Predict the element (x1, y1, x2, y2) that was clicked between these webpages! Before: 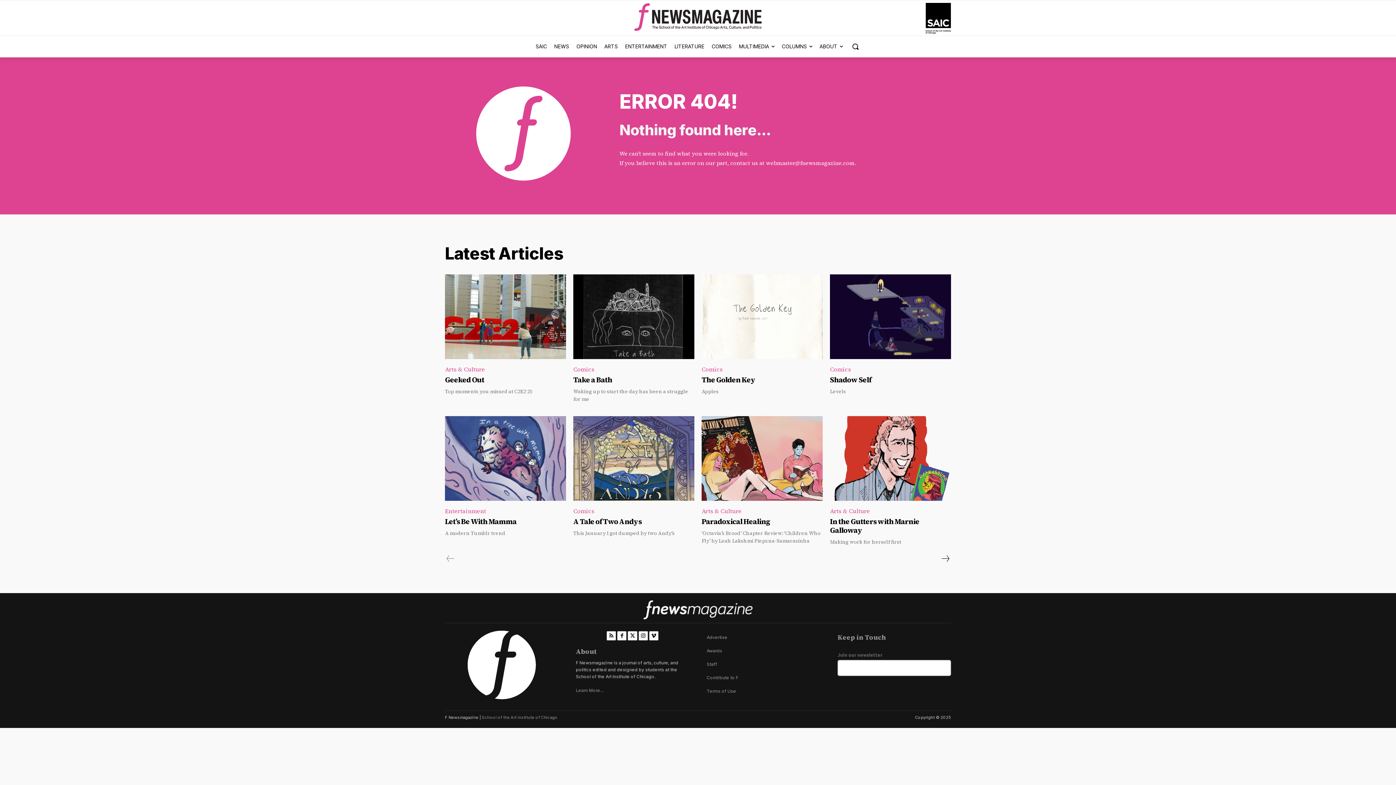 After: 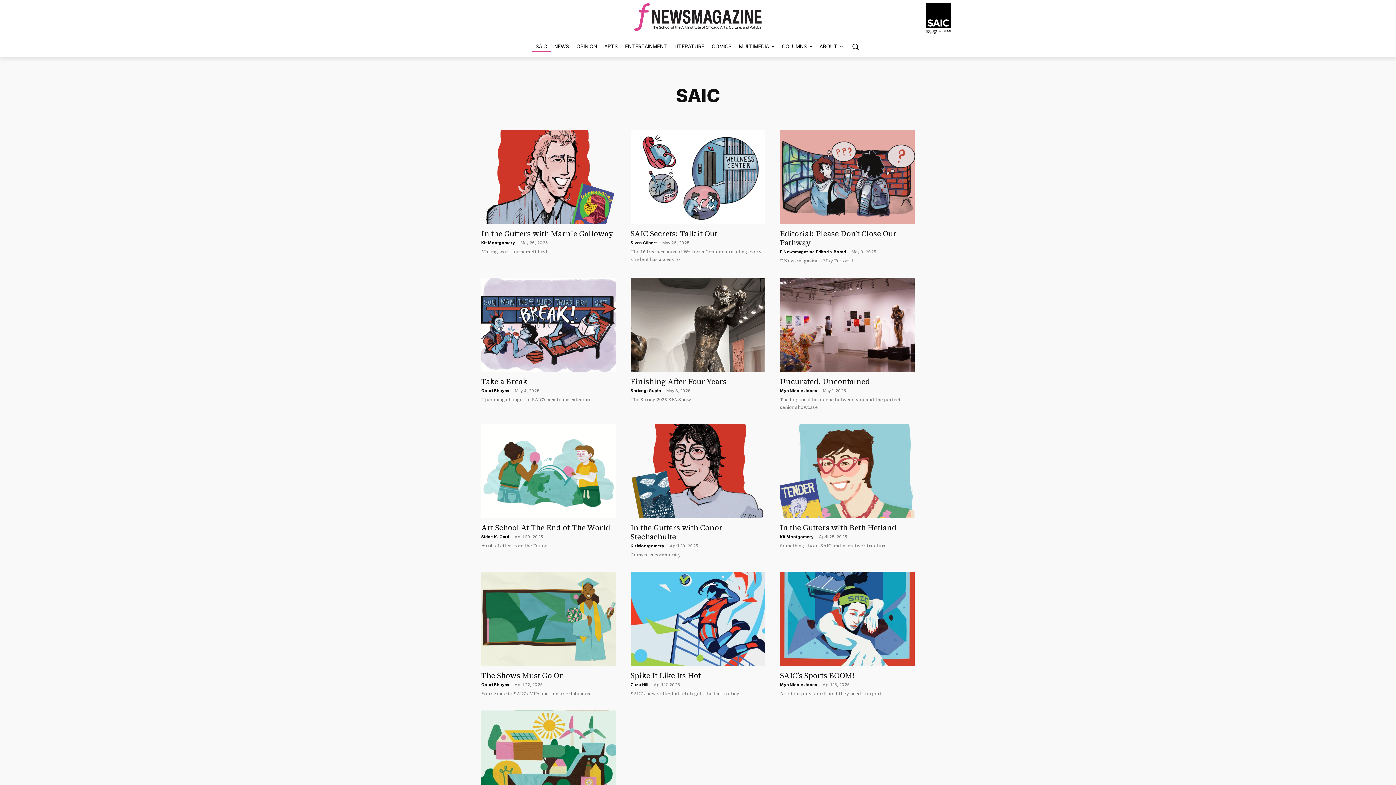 Action: bbox: (532, 37, 550, 55) label: SAIC